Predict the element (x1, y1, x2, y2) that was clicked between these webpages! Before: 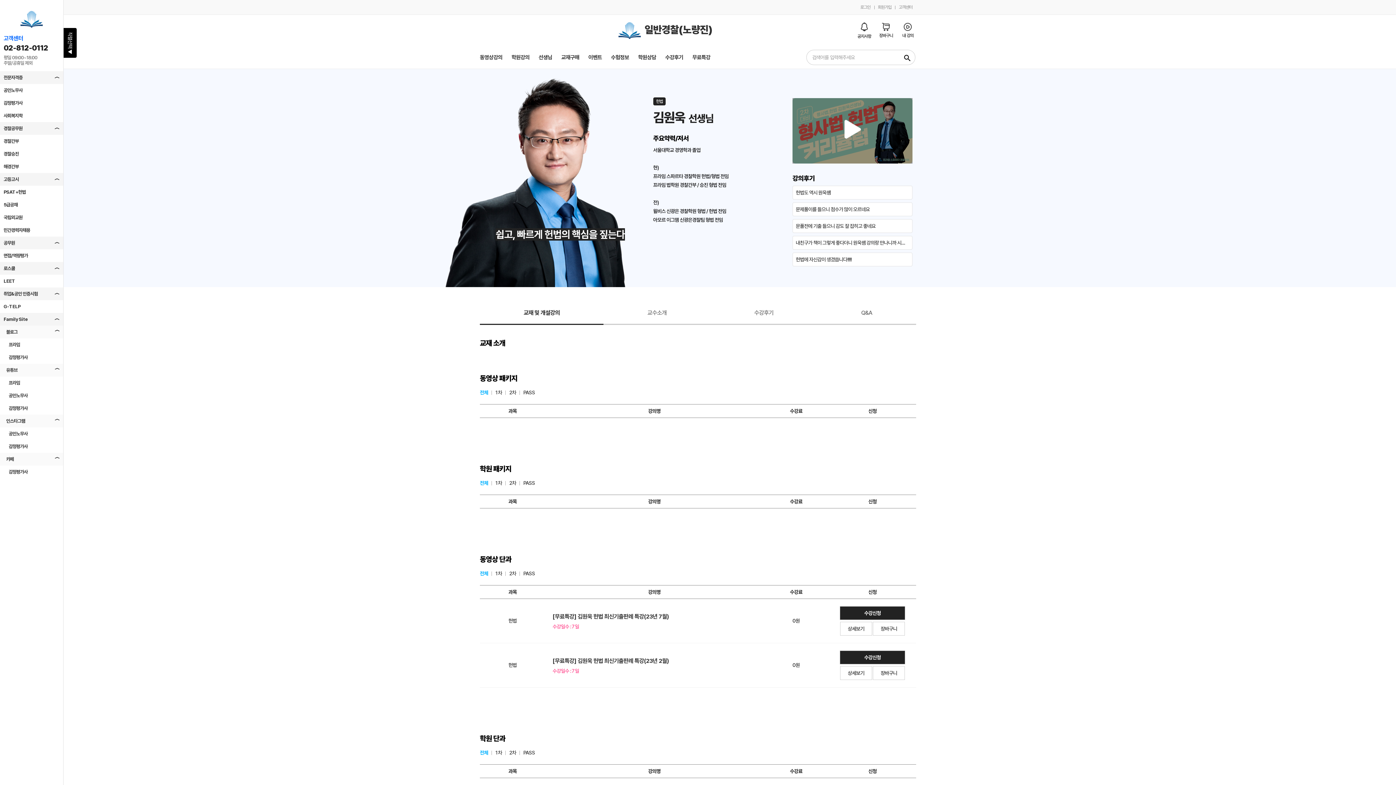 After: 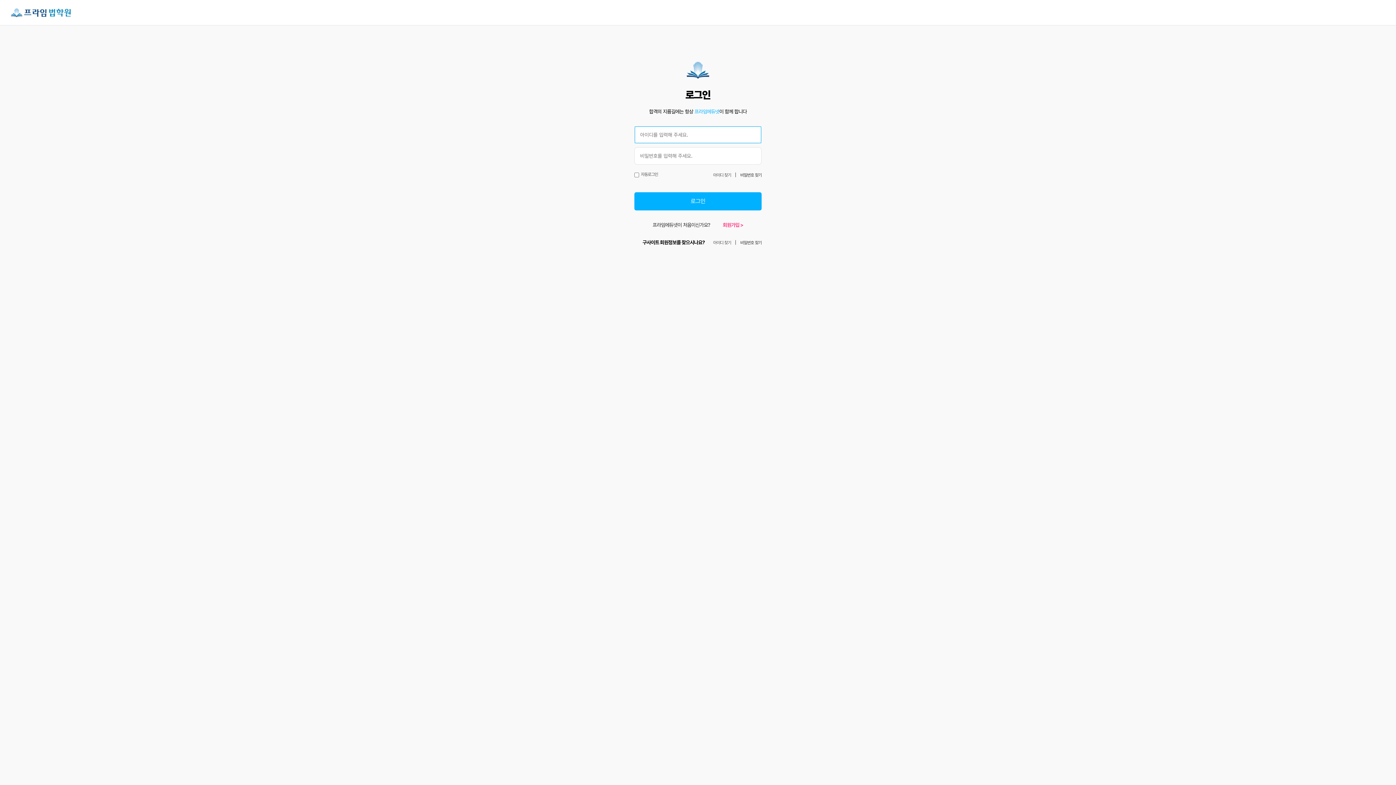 Action: bbox: (638, 54, 656, 60) label: 학원상담